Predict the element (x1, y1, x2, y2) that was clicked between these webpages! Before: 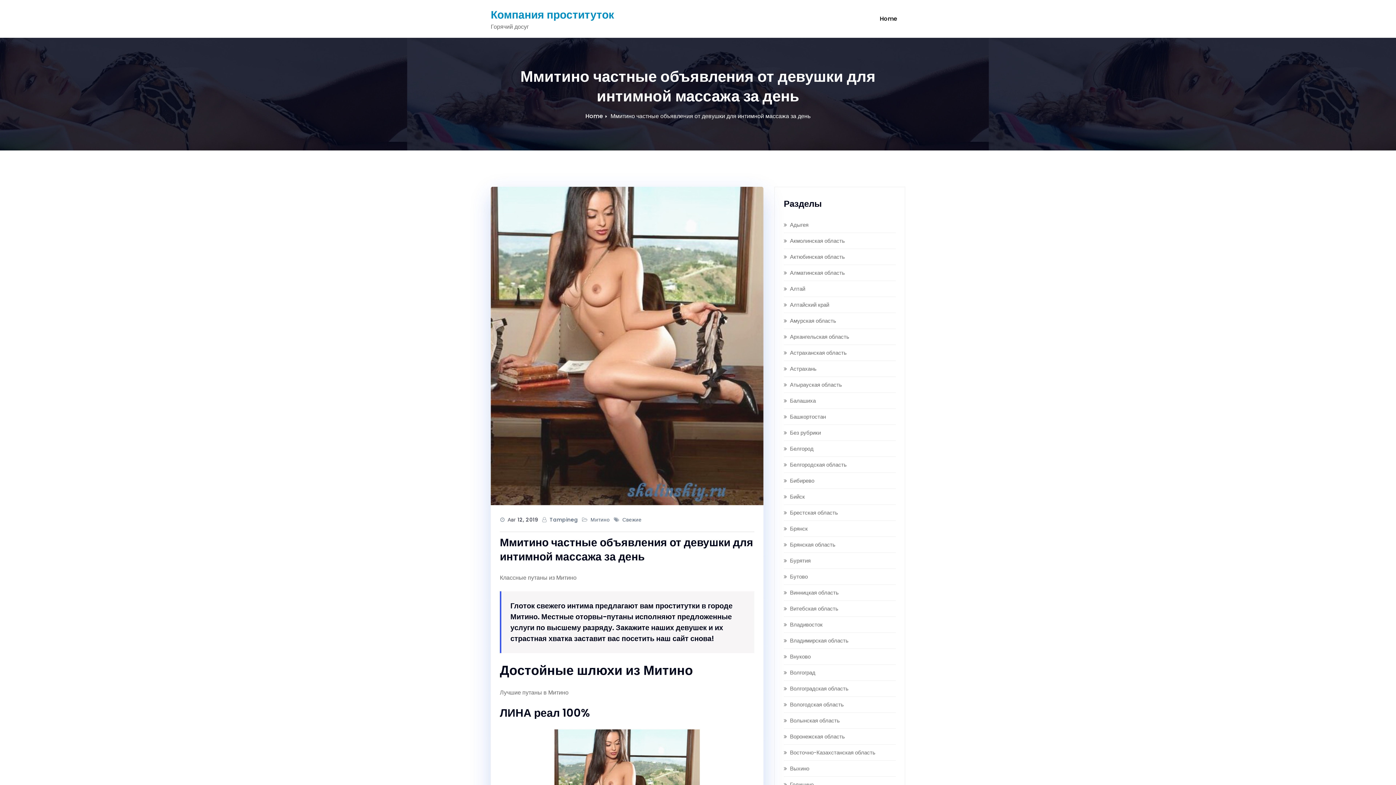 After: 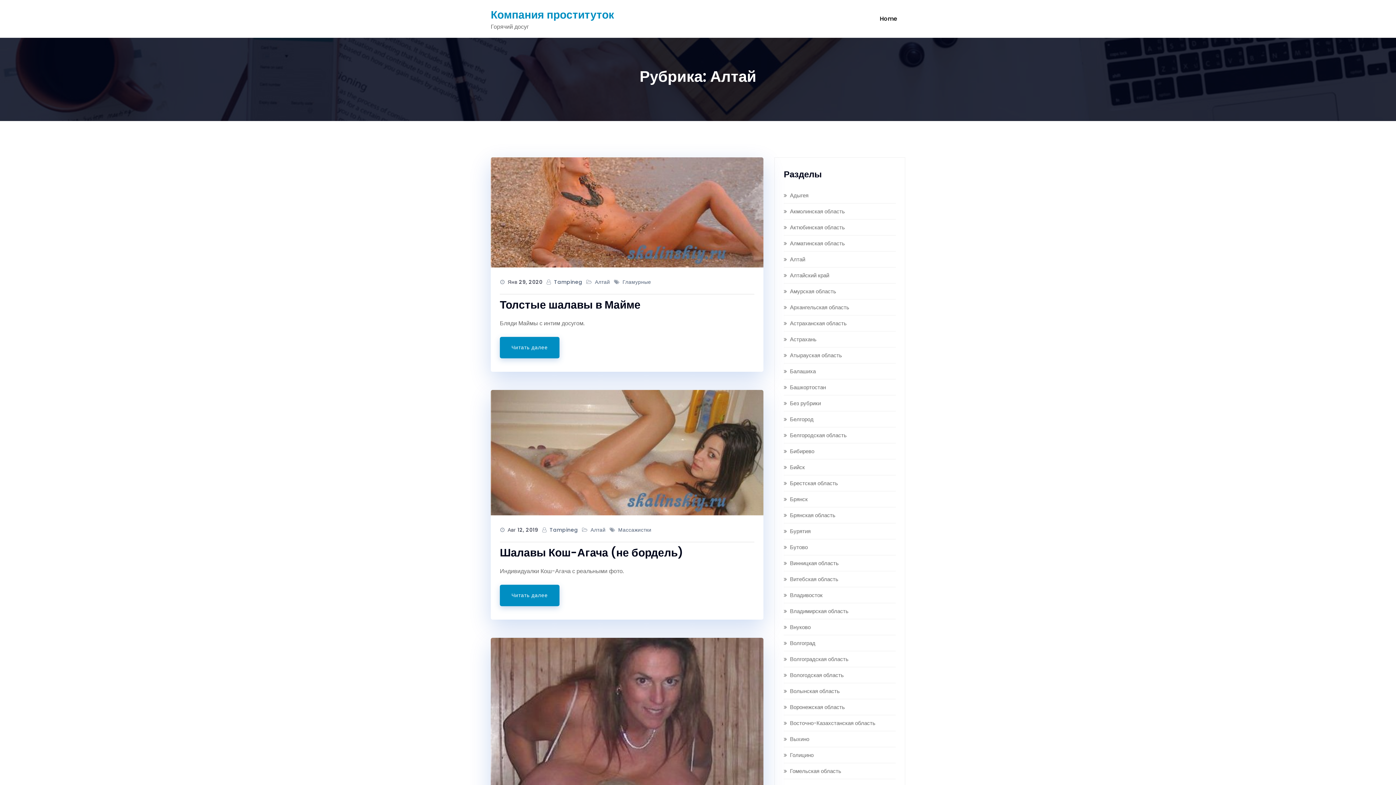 Action: label: Алтай bbox: (790, 285, 805, 292)